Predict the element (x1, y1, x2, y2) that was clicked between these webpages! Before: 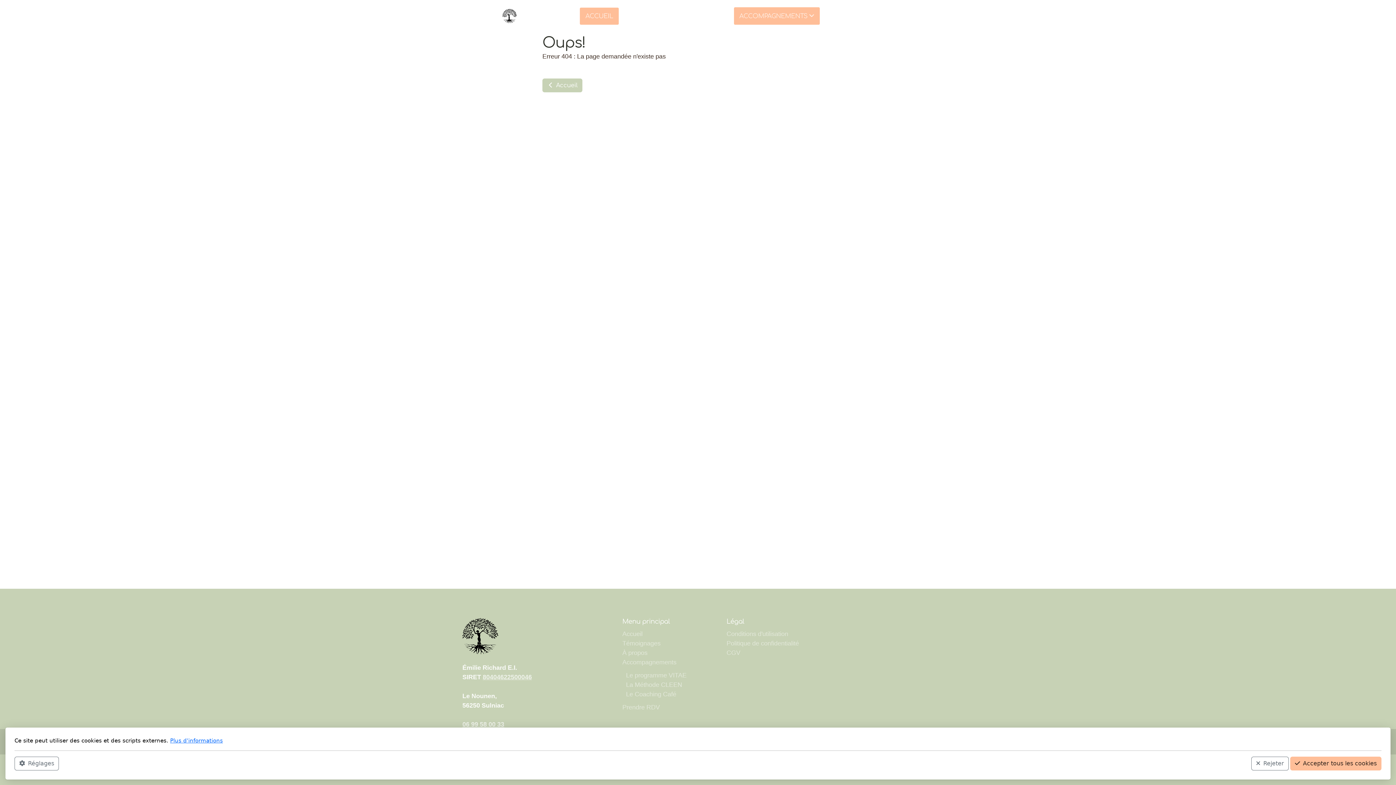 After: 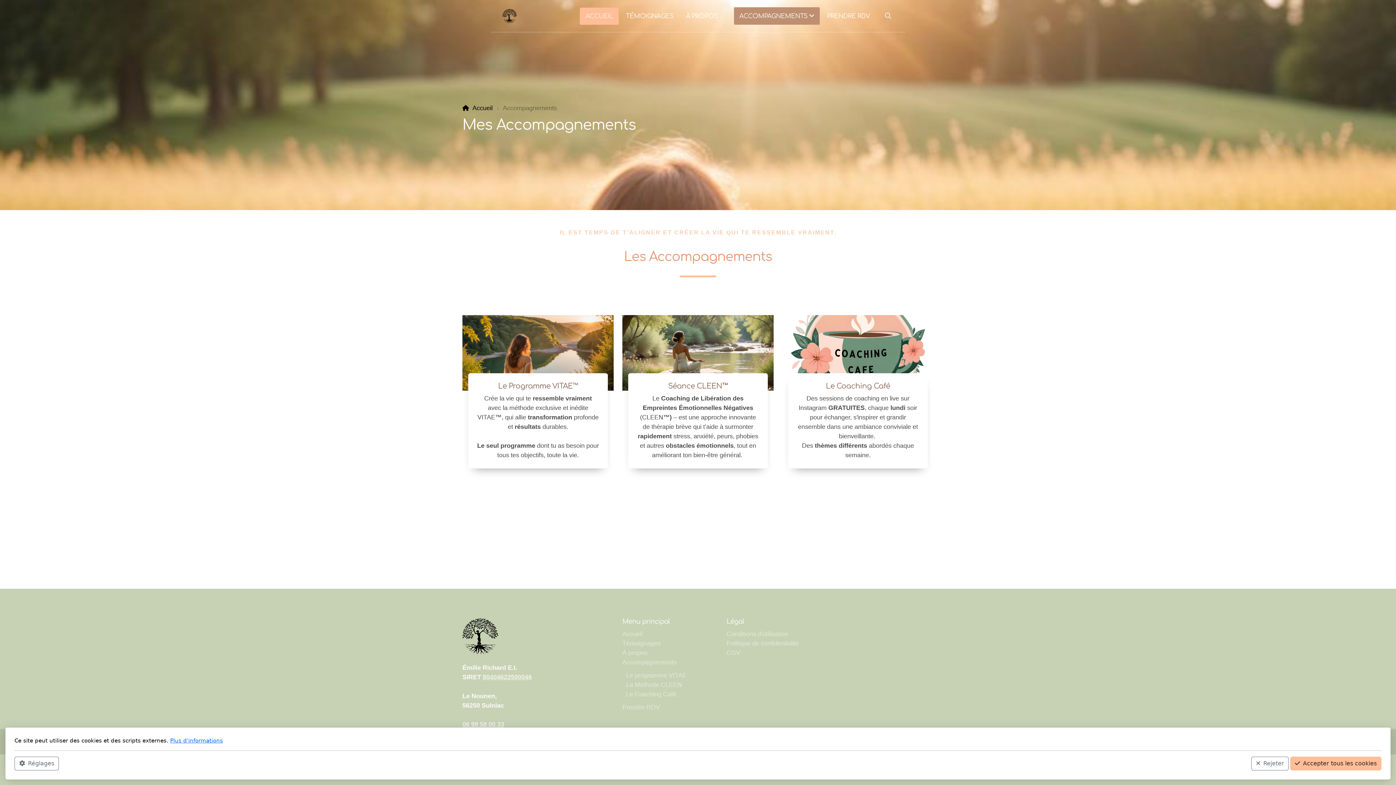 Action: bbox: (622, 658, 676, 666) label: Accompagnements